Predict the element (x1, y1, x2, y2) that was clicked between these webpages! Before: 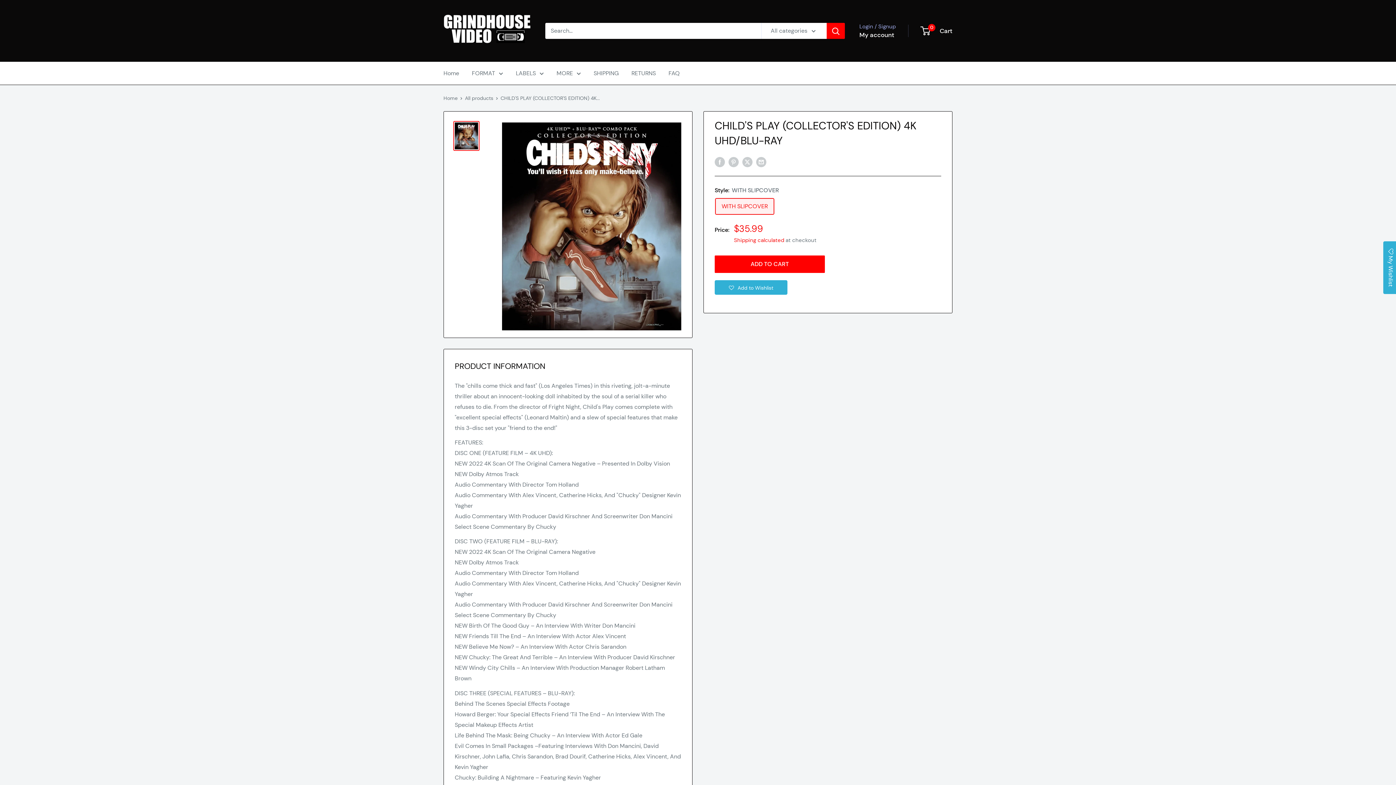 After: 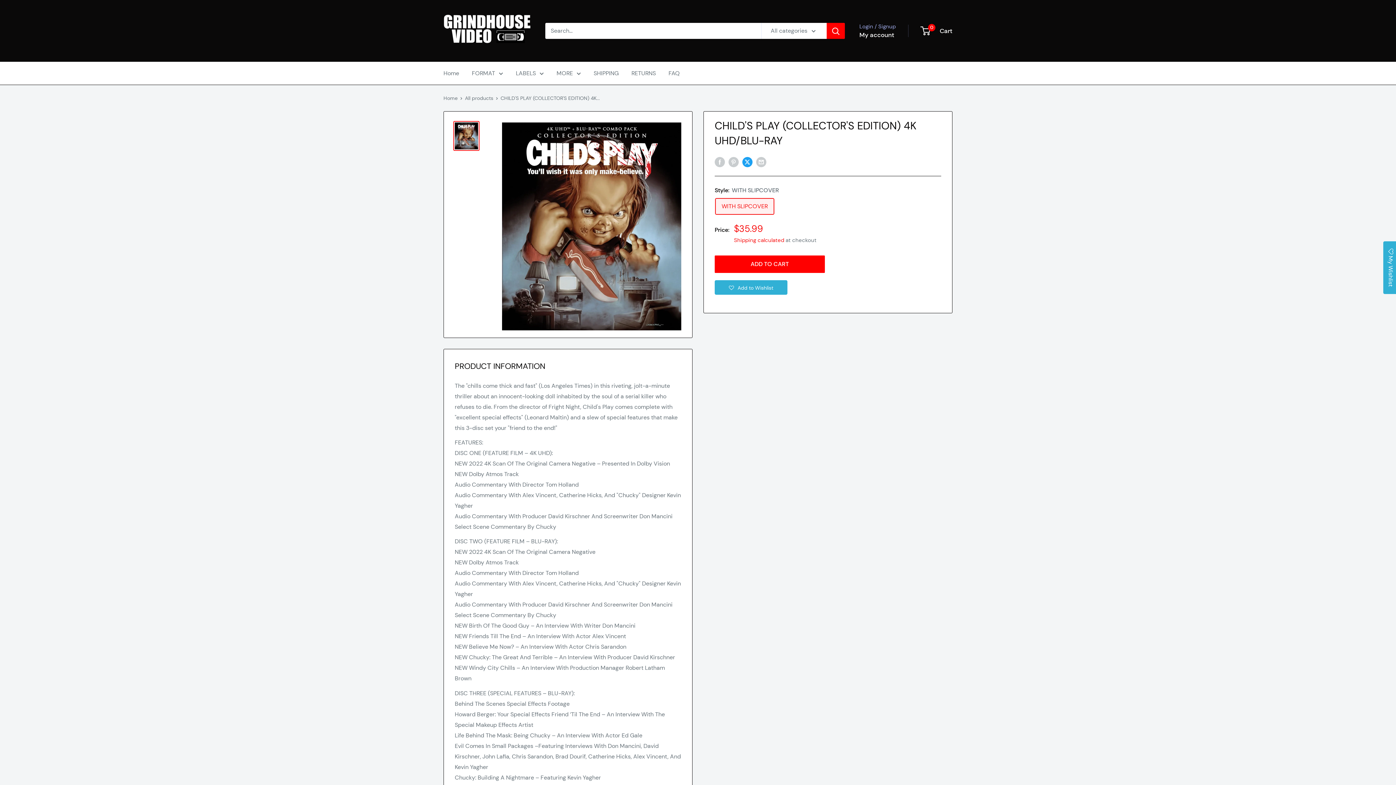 Action: label: Tweet on Twitter bbox: (742, 156, 752, 167)